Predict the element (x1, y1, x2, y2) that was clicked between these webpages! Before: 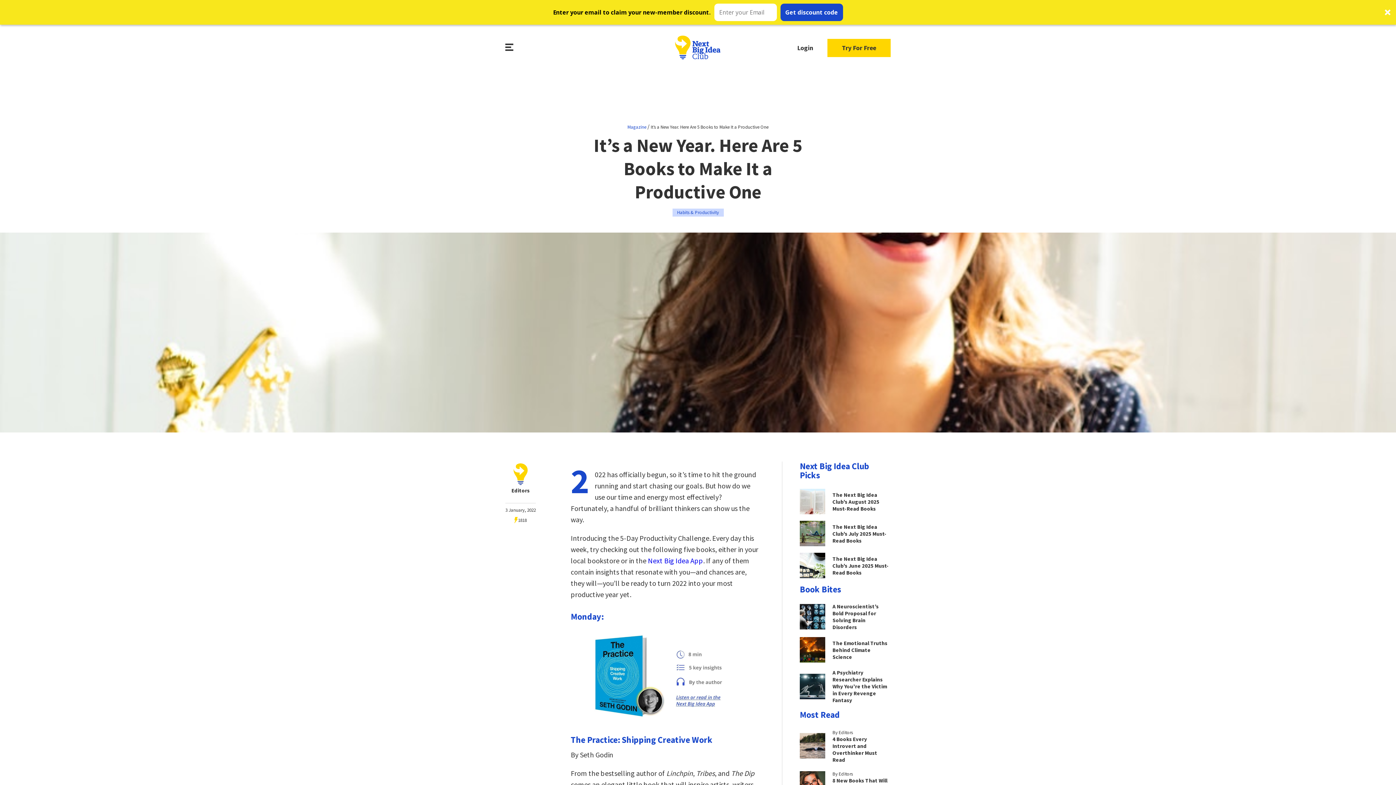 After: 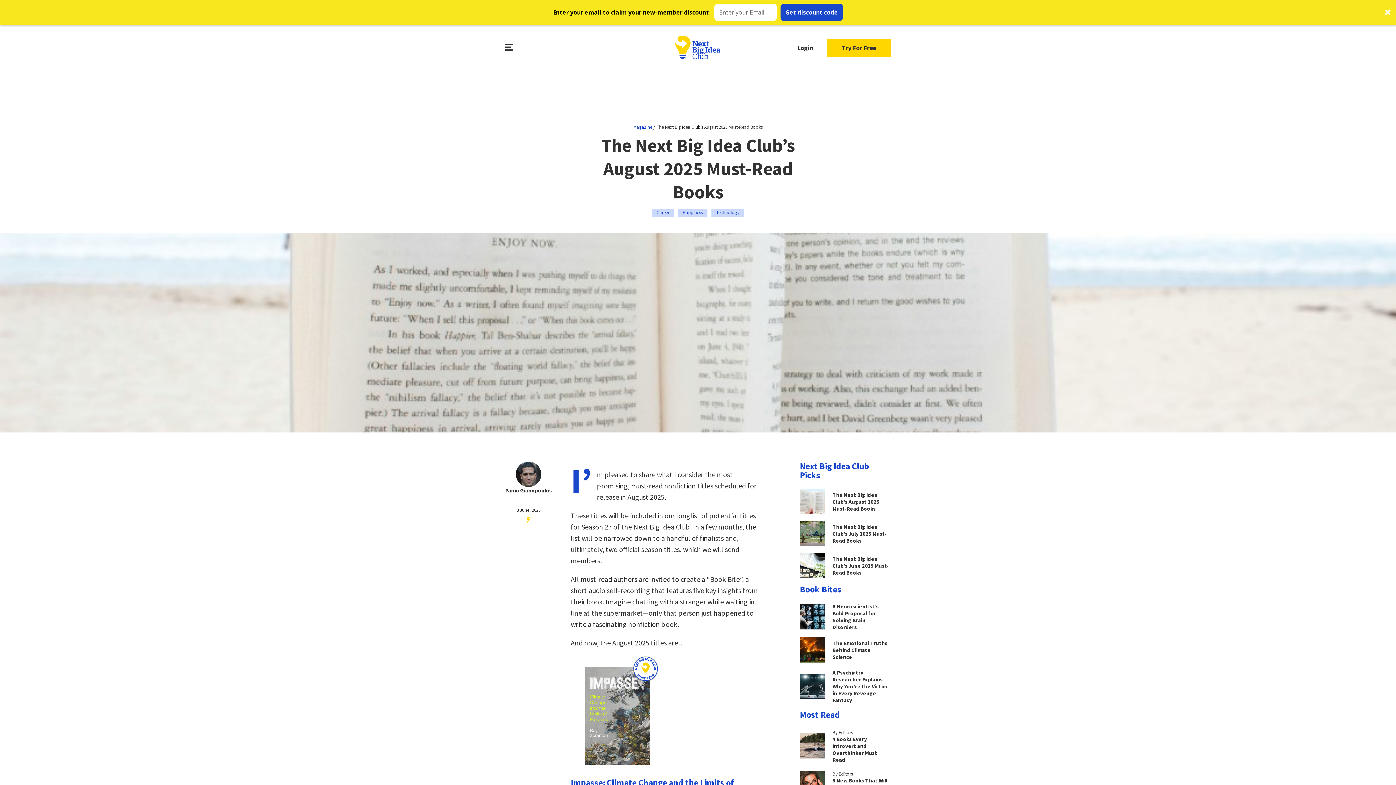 Action: label: The Next Big Idea Club’s August 2025 Must-Read Books bbox: (800, 439, 890, 465)